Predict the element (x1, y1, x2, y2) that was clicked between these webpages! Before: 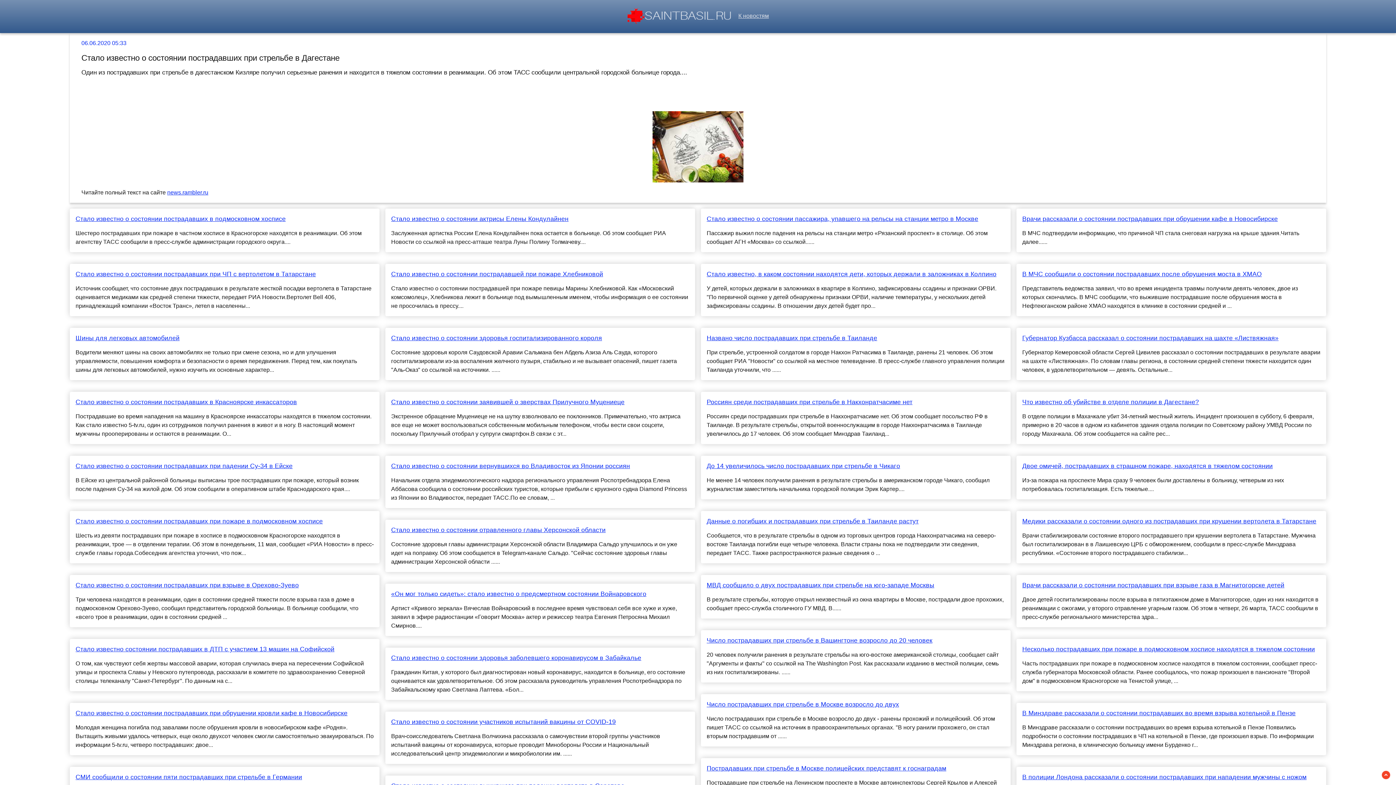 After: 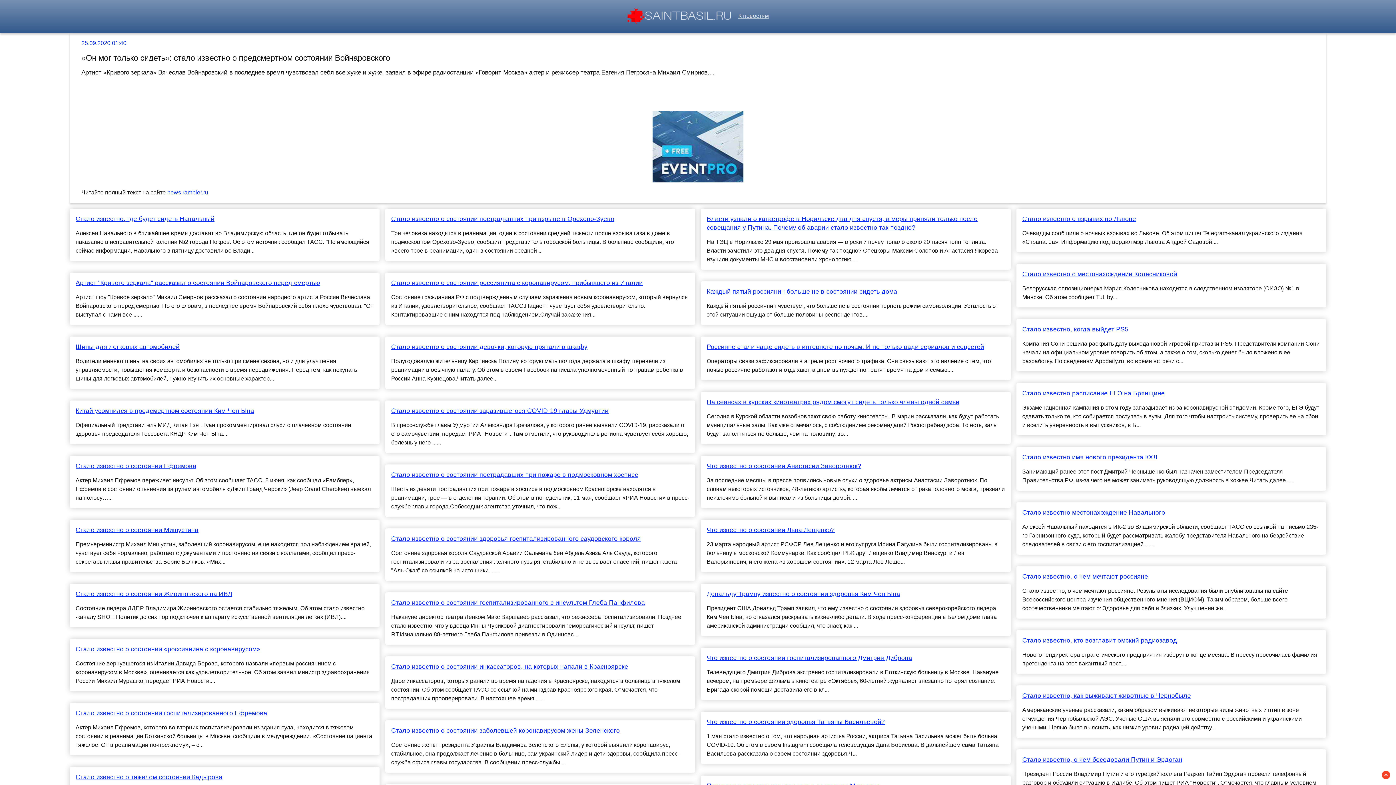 Action: label: «Он мог только сидеть»: стало известно о предсмертном состоянии Войнаровского bbox: (391, 589, 689, 598)